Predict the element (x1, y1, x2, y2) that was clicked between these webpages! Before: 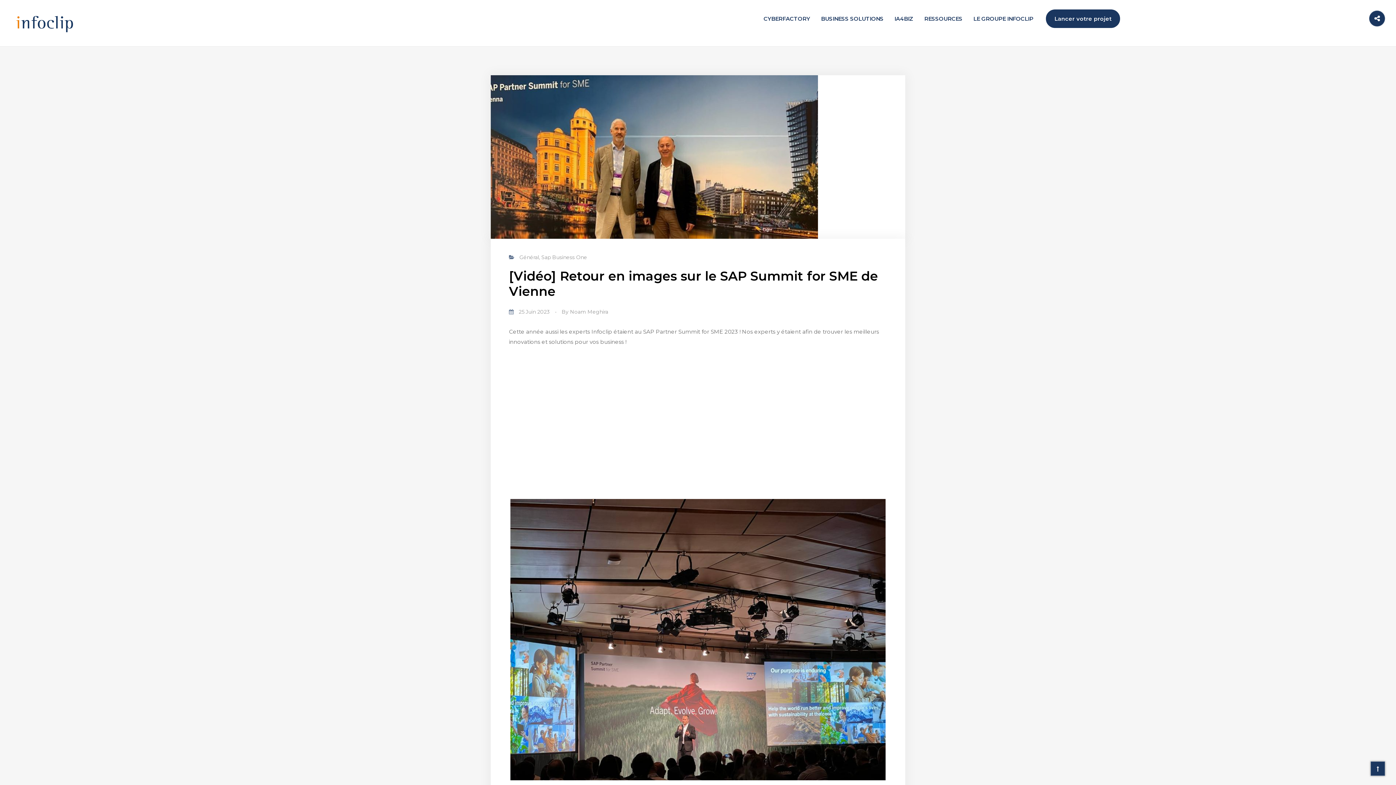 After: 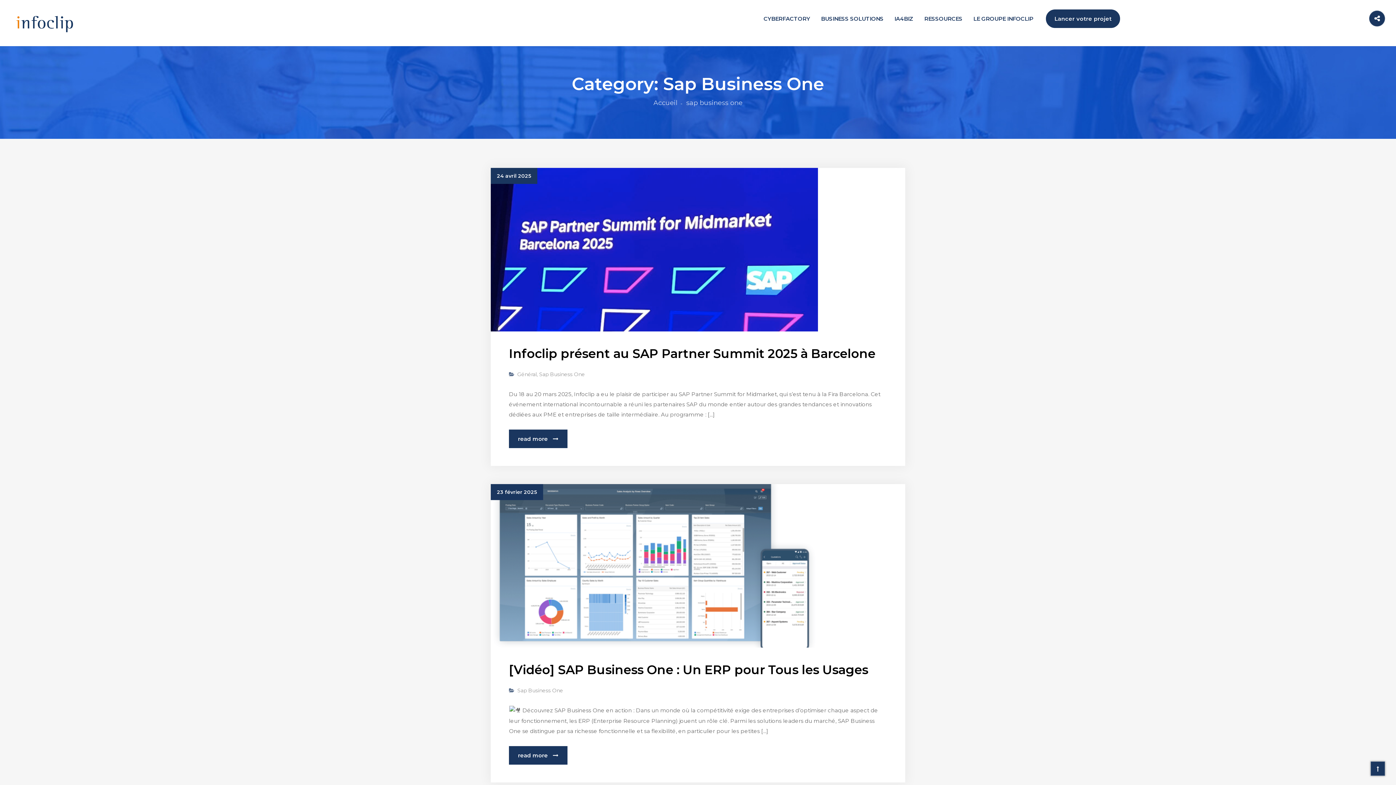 Action: label: Sap Business One bbox: (541, 254, 587, 260)